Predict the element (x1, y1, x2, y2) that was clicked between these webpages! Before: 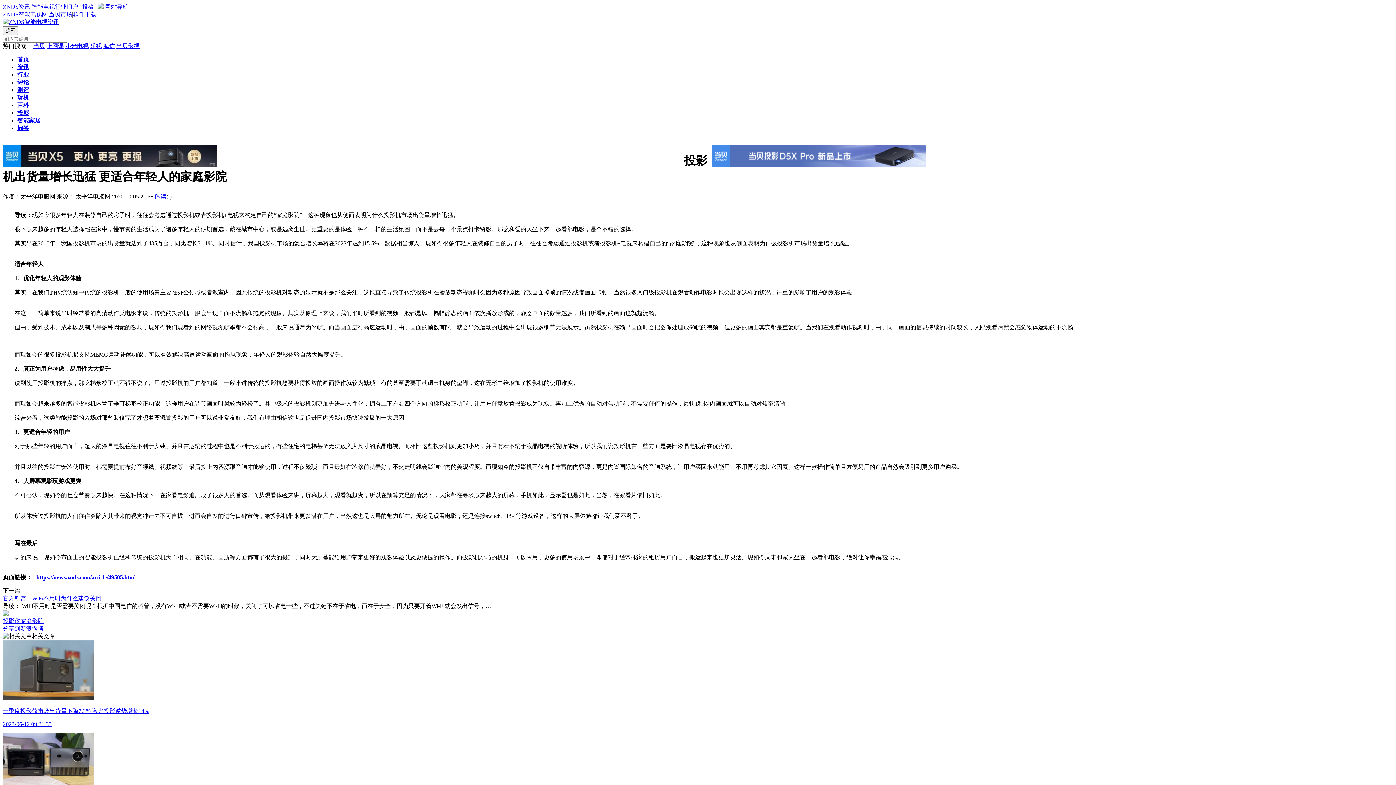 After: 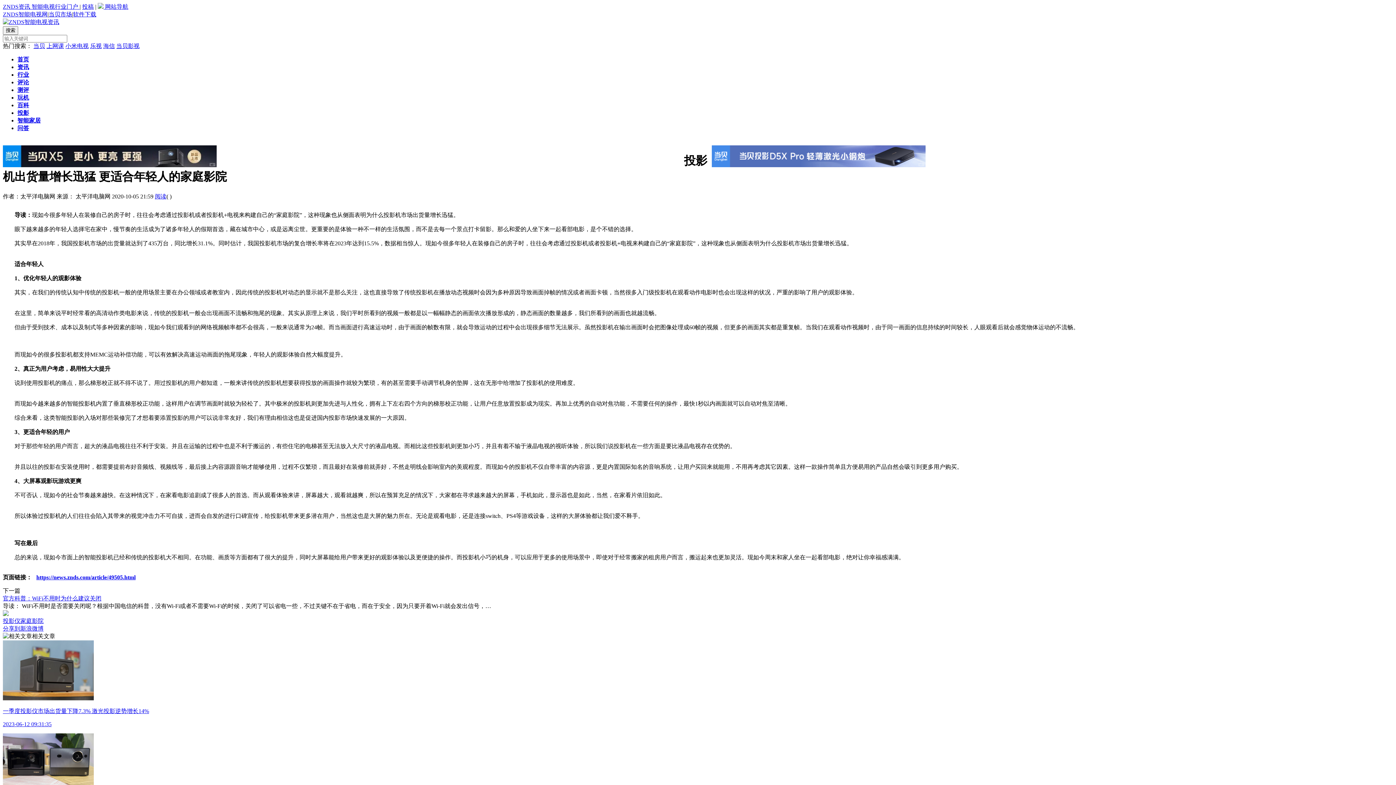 Action: label: 官方科普：WiFi不用时为什么建议关闭 bbox: (2, 595, 101, 601)